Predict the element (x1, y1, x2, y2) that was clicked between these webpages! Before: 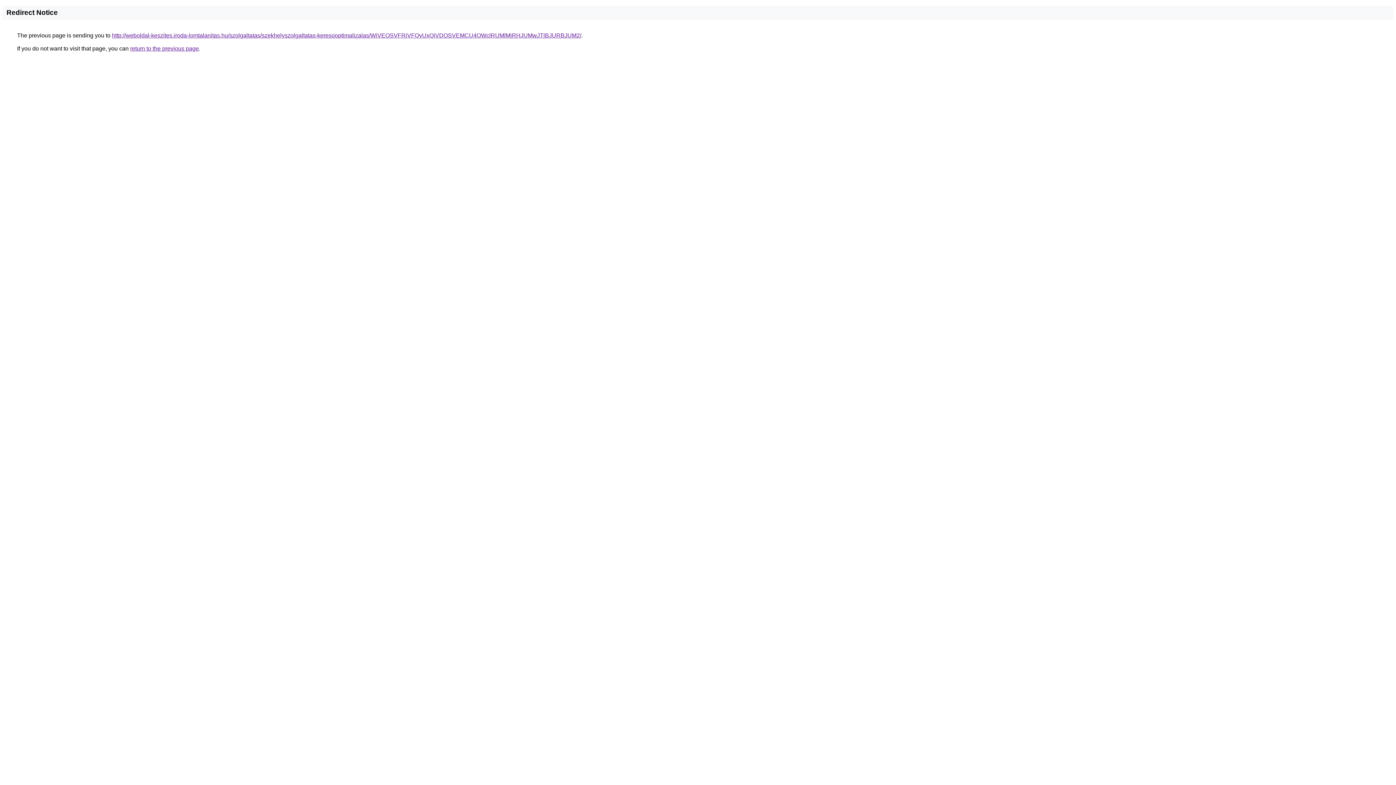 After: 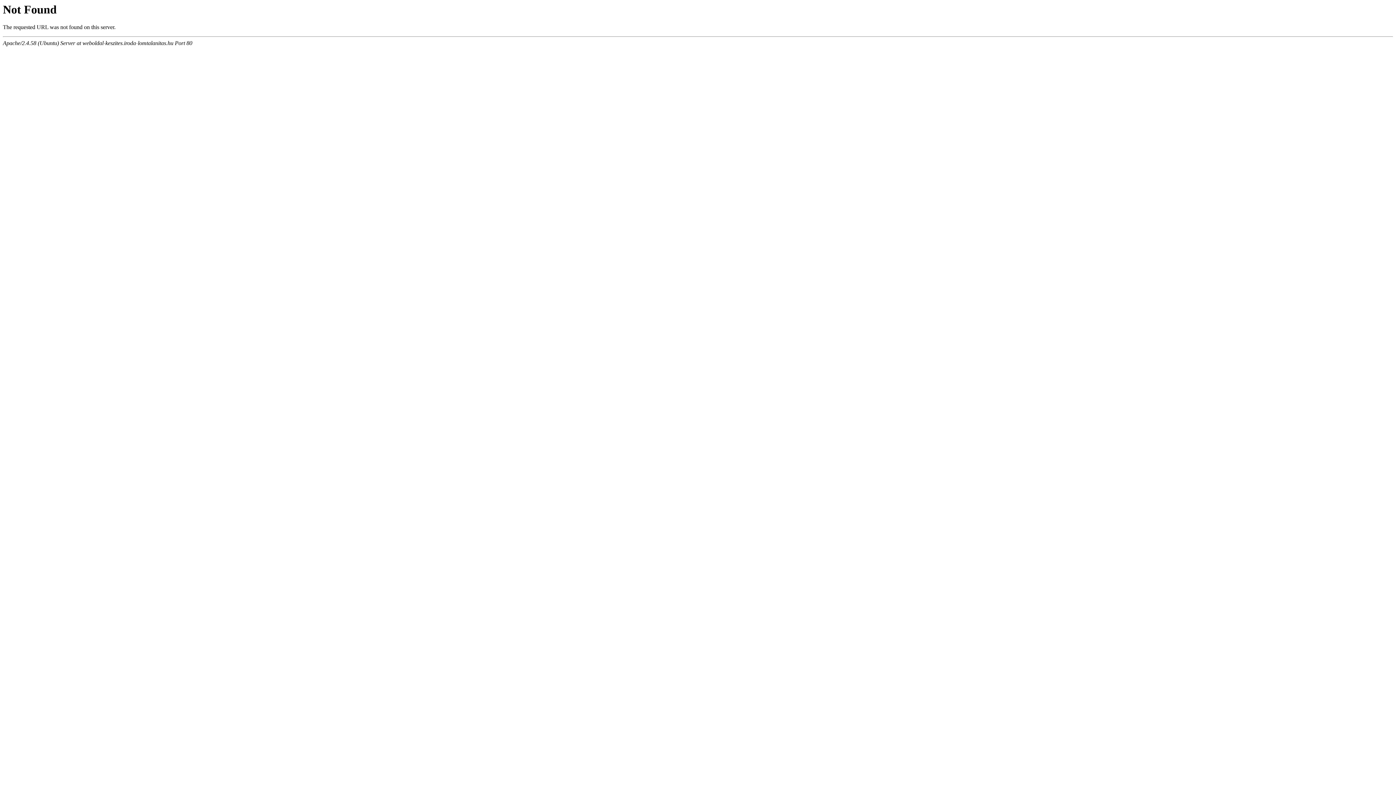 Action: bbox: (112, 32, 581, 38) label: http://weboldal-keszites.iroda-lomtalanitas.hu/szolgaltatas/szekhelyszolgaltatas-keresooptimalizalas/WiVEOSVFRiVFQyUxQiVDOSVEMCU4OWclRUMlMjRHJUMwJTlBJURBJUM2/